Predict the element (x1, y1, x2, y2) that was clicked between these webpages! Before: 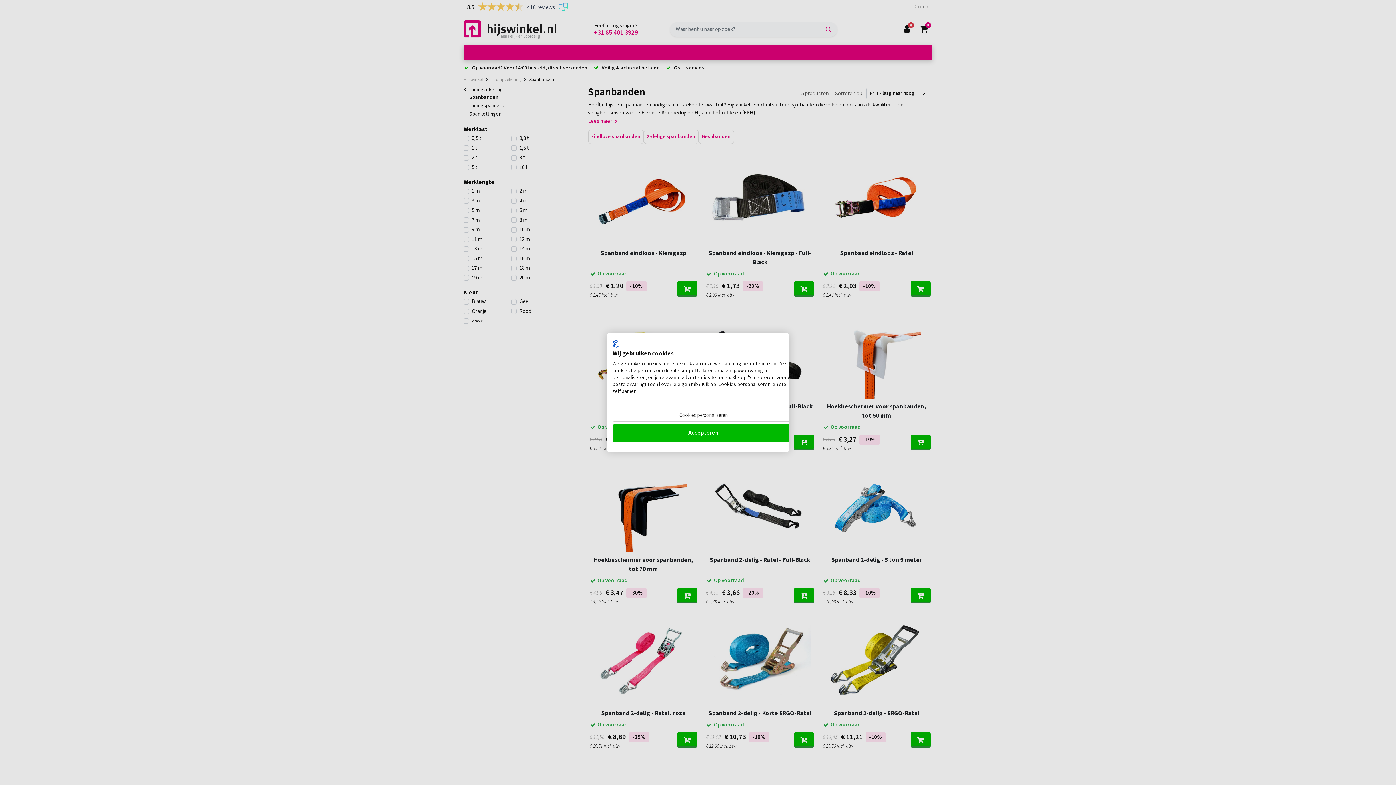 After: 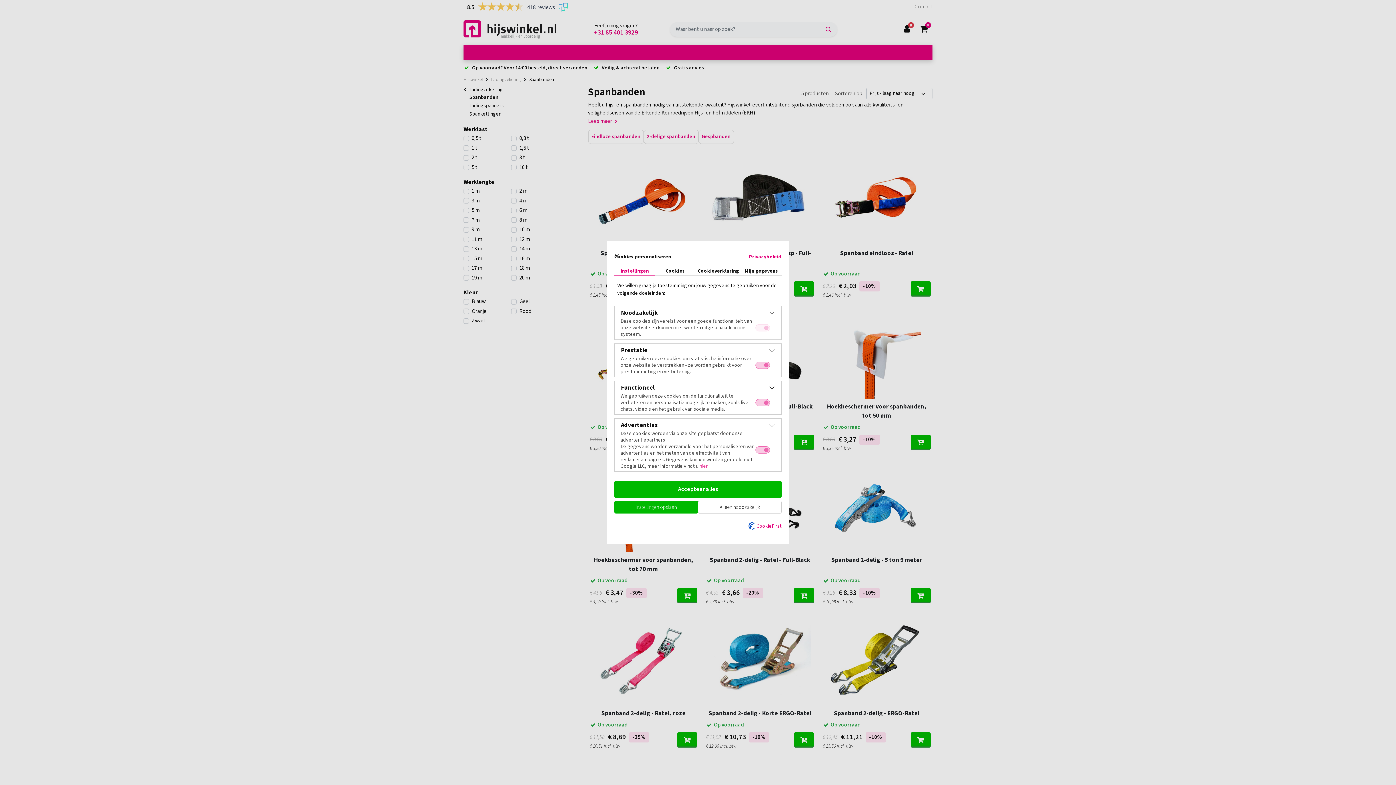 Action: bbox: (612, 409, 794, 421) label: Pas cookie voorkeuren aan